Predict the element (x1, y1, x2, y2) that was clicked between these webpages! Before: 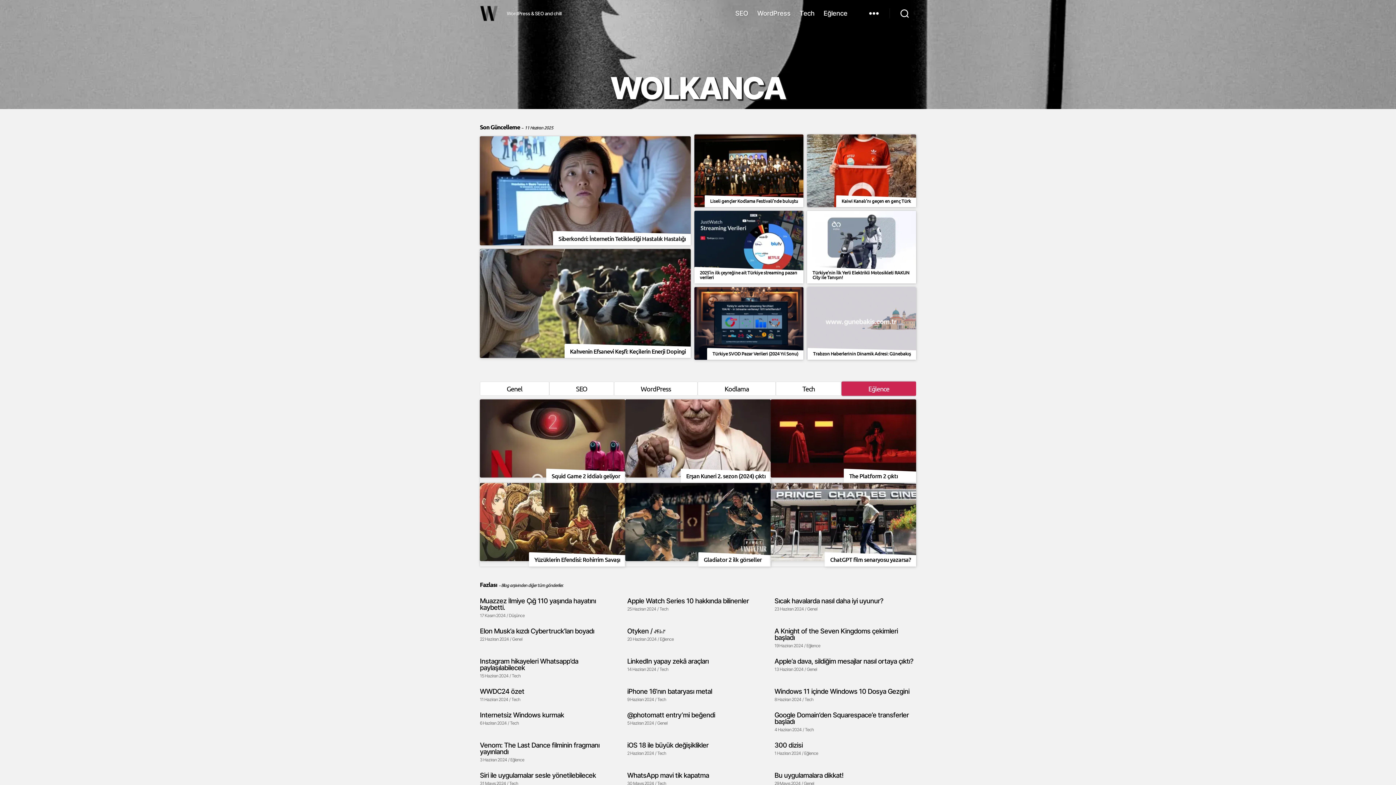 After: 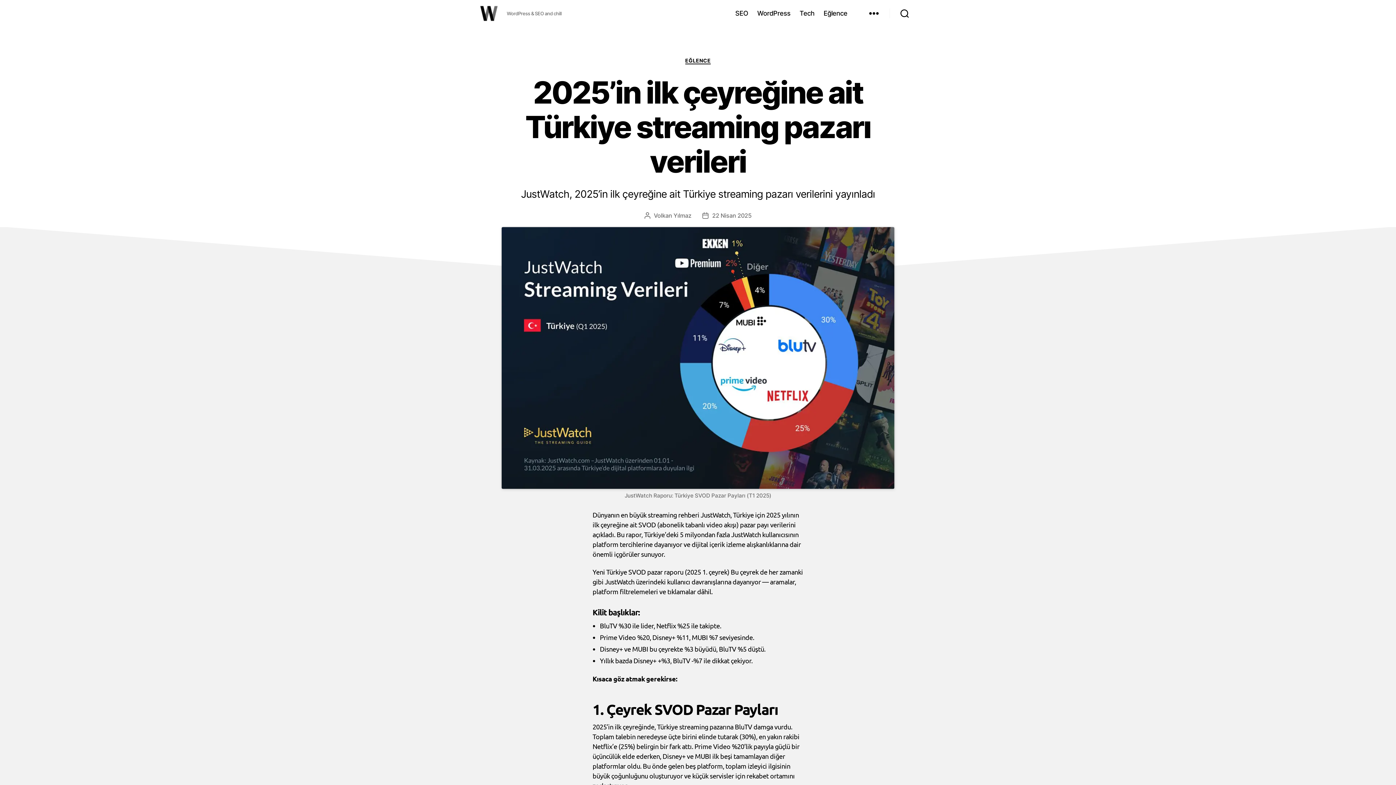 Action: label: 2025’in ilk çeyreğine ait Türkiye streaming pazarı verileri bbox: (694, 210, 803, 283)